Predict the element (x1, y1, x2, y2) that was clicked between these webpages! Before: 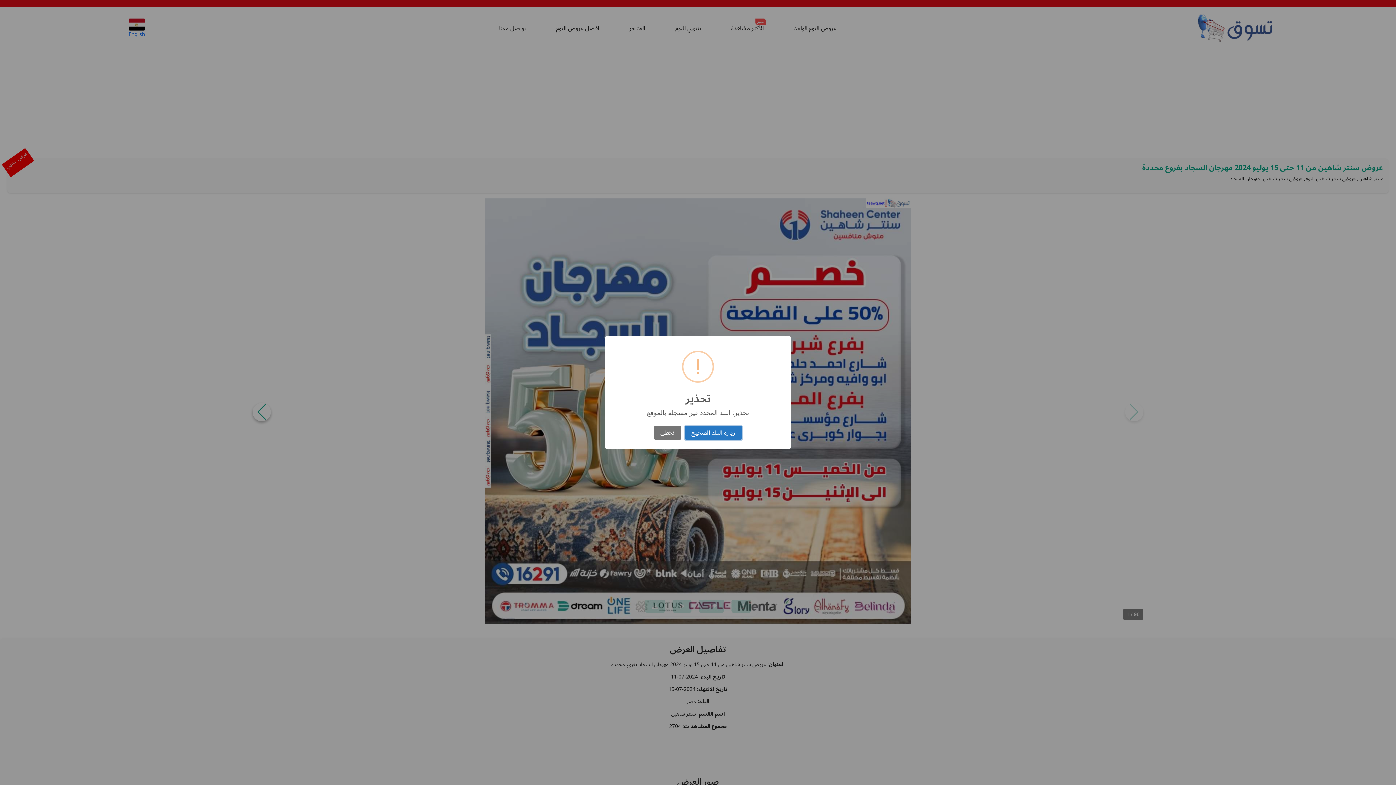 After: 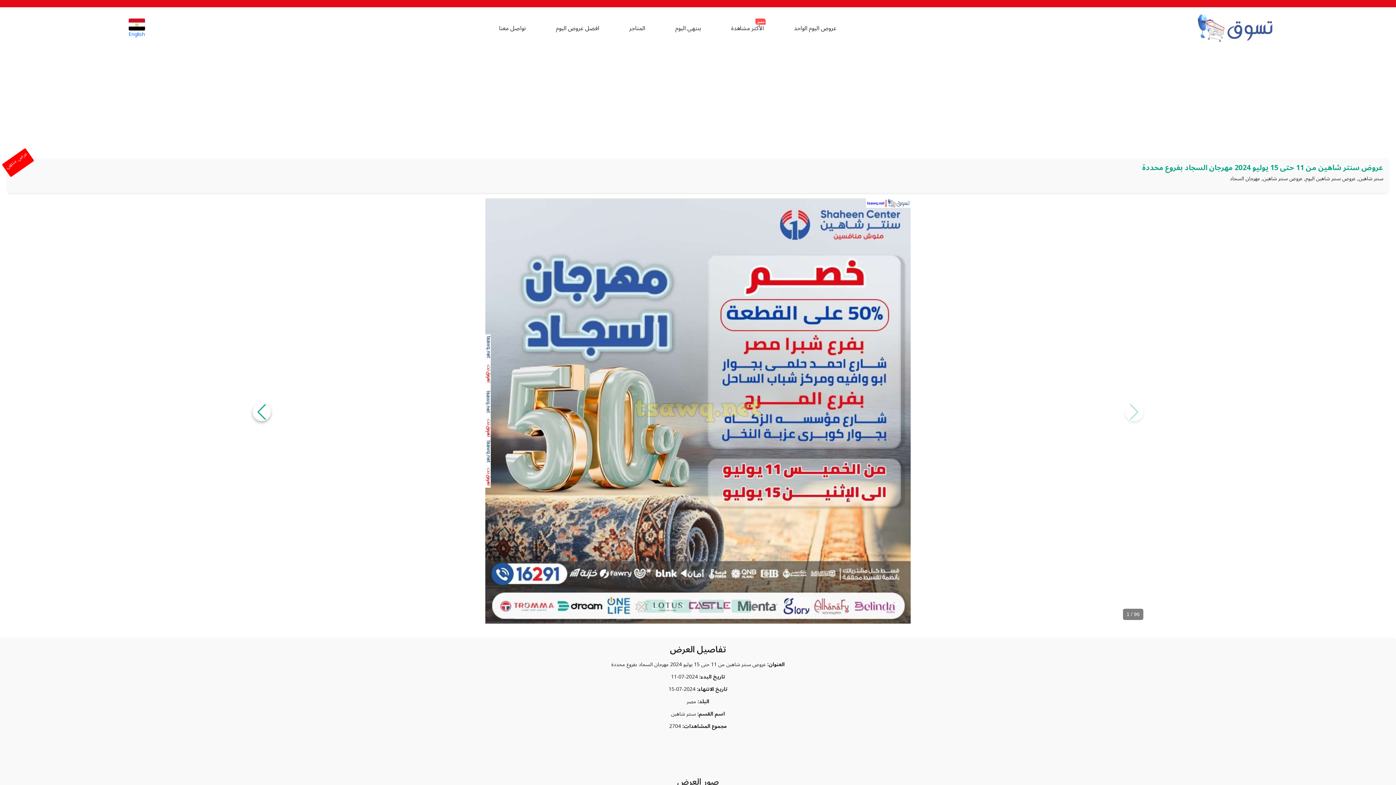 Action: label: تخطى bbox: (654, 426, 681, 440)